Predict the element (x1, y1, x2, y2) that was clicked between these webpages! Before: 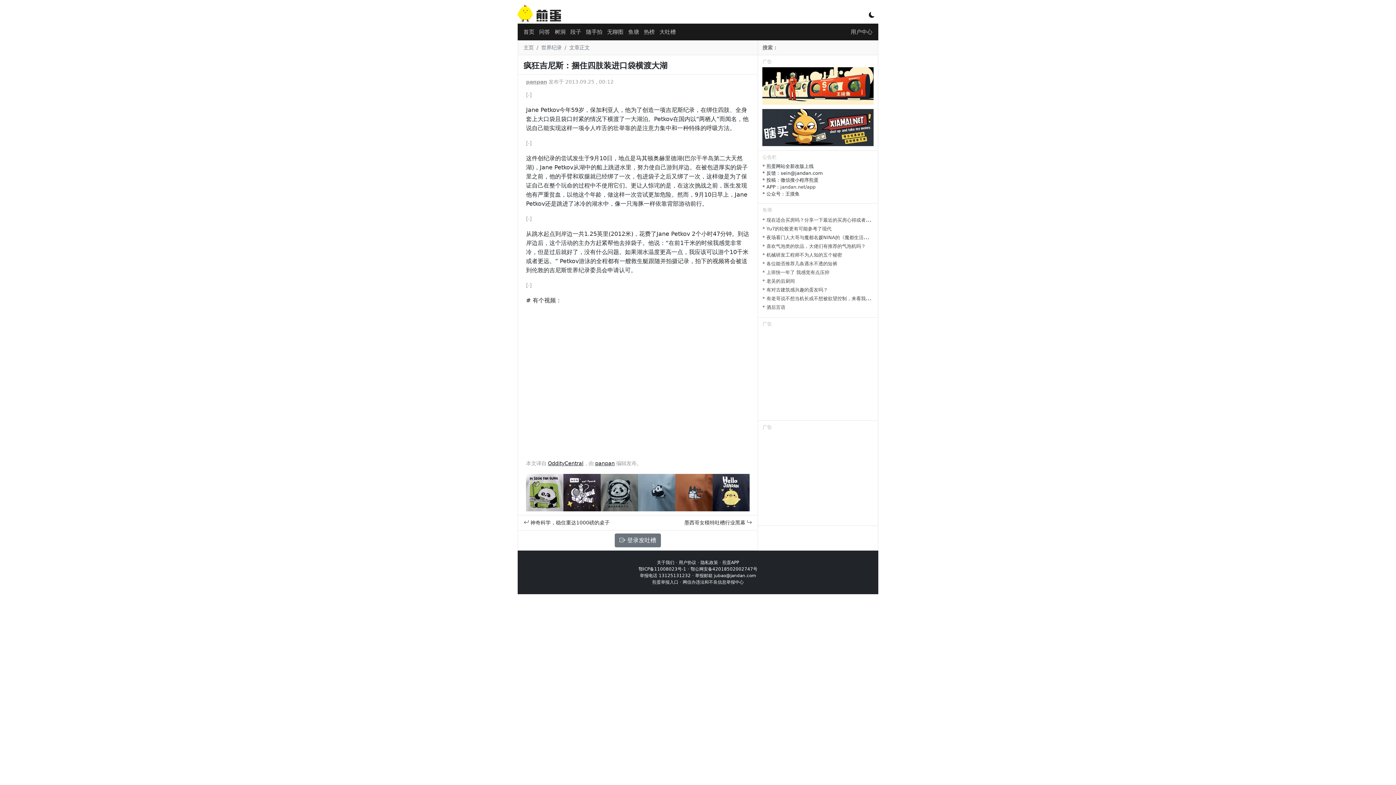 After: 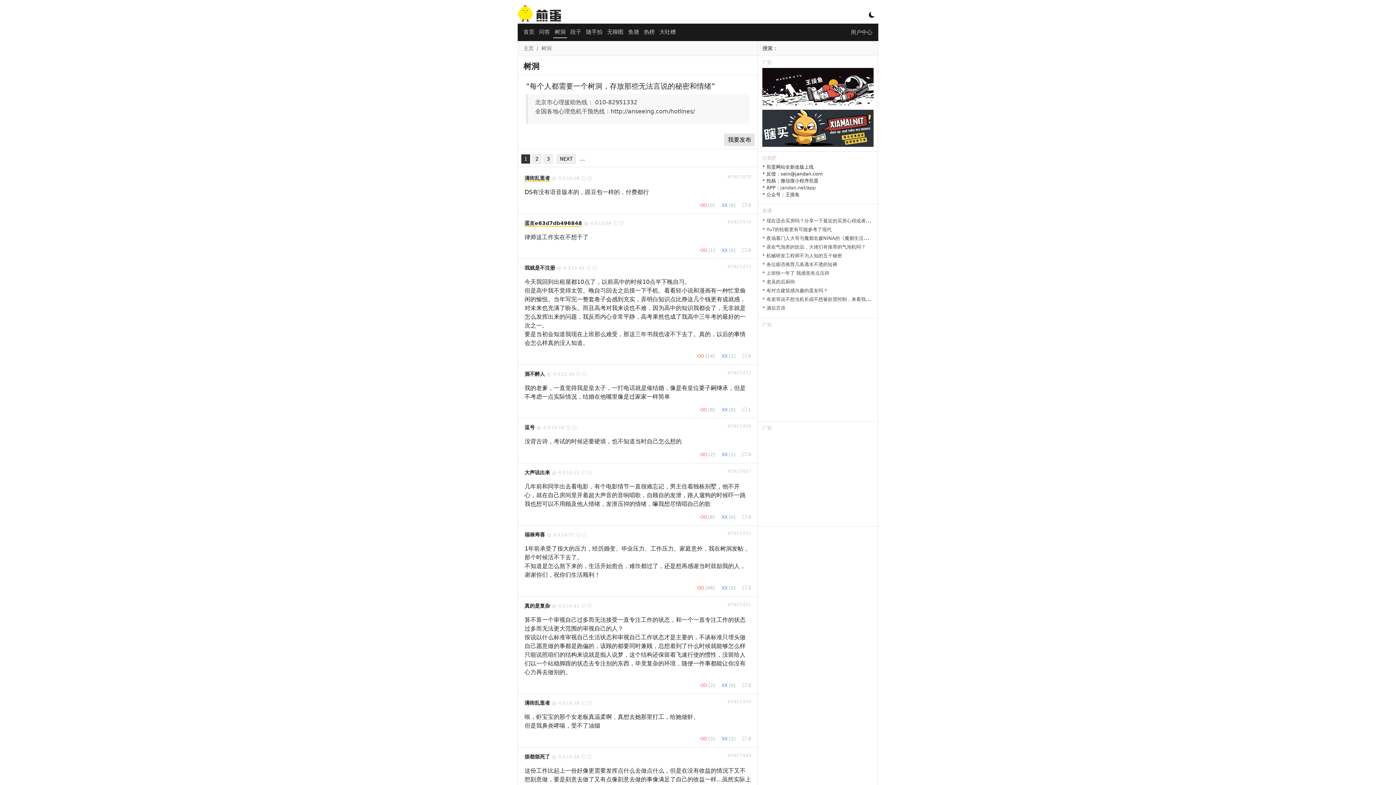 Action: label: 树洞 bbox: (553, 26, 567, 37)